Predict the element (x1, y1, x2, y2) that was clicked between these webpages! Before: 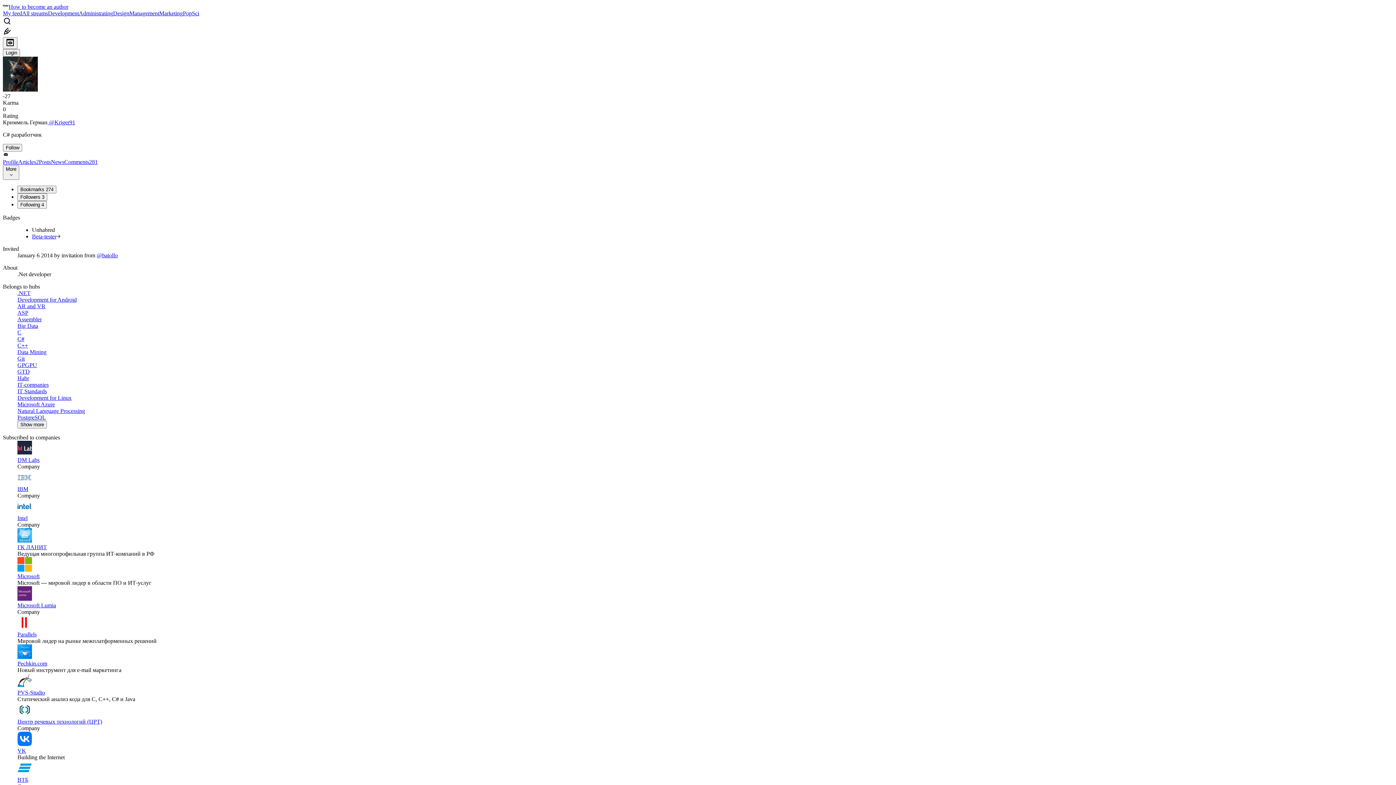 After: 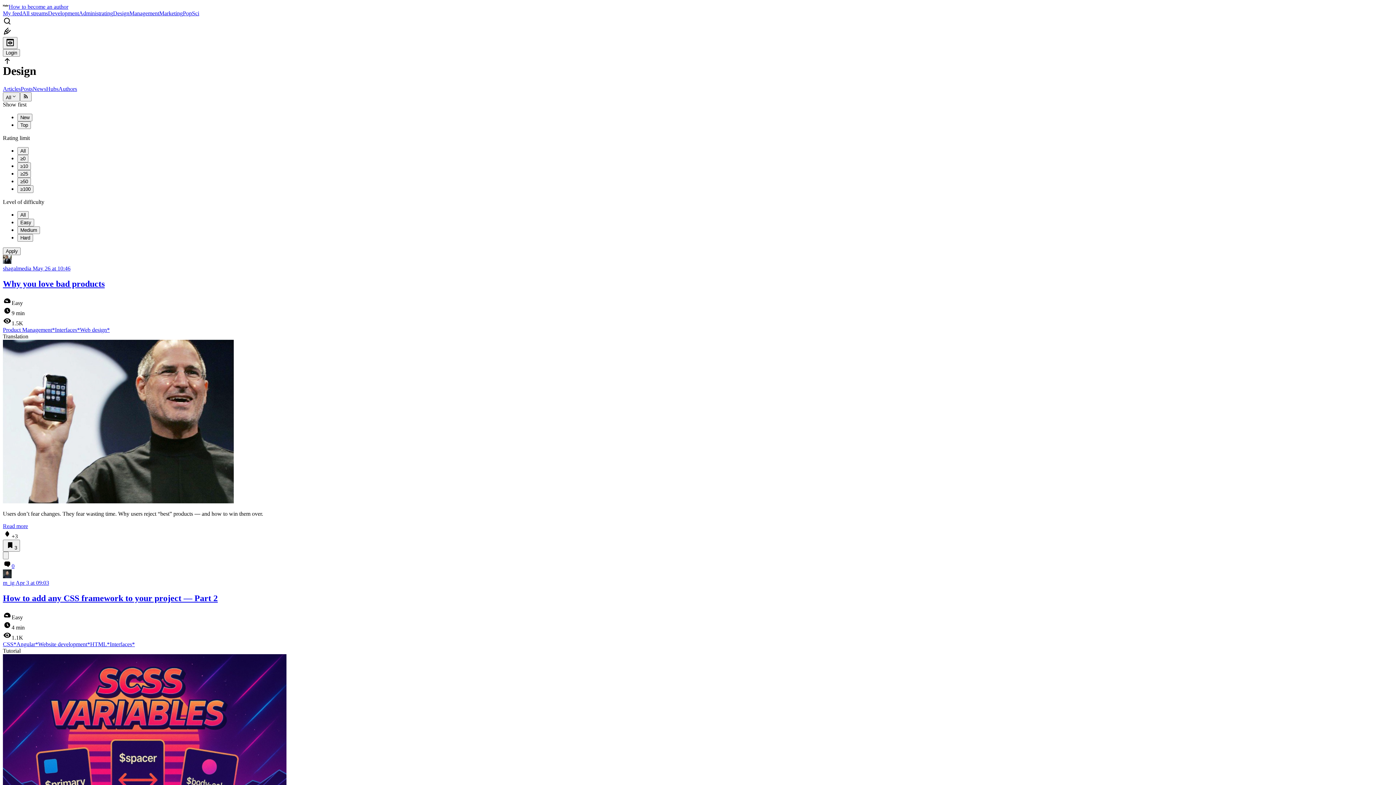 Action: label: Design bbox: (113, 10, 129, 16)